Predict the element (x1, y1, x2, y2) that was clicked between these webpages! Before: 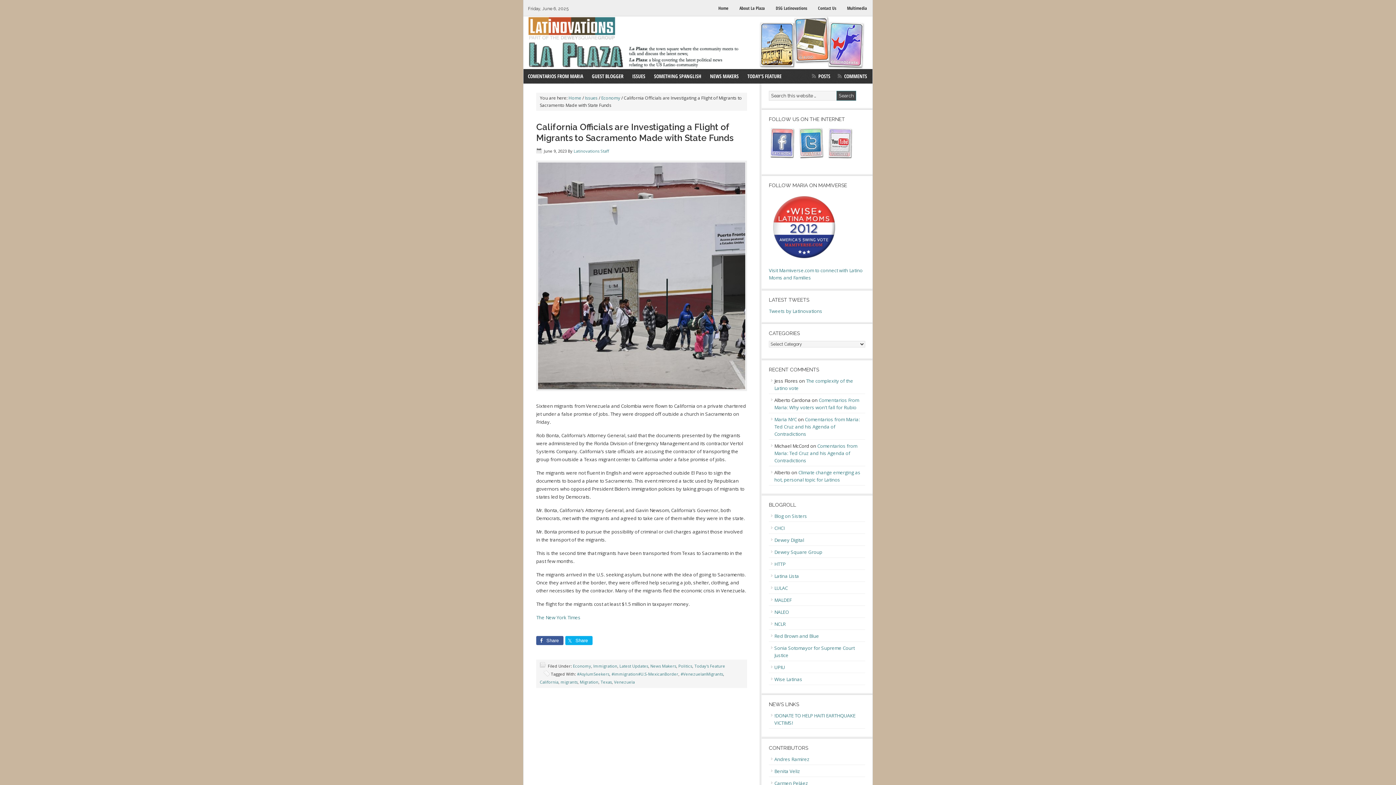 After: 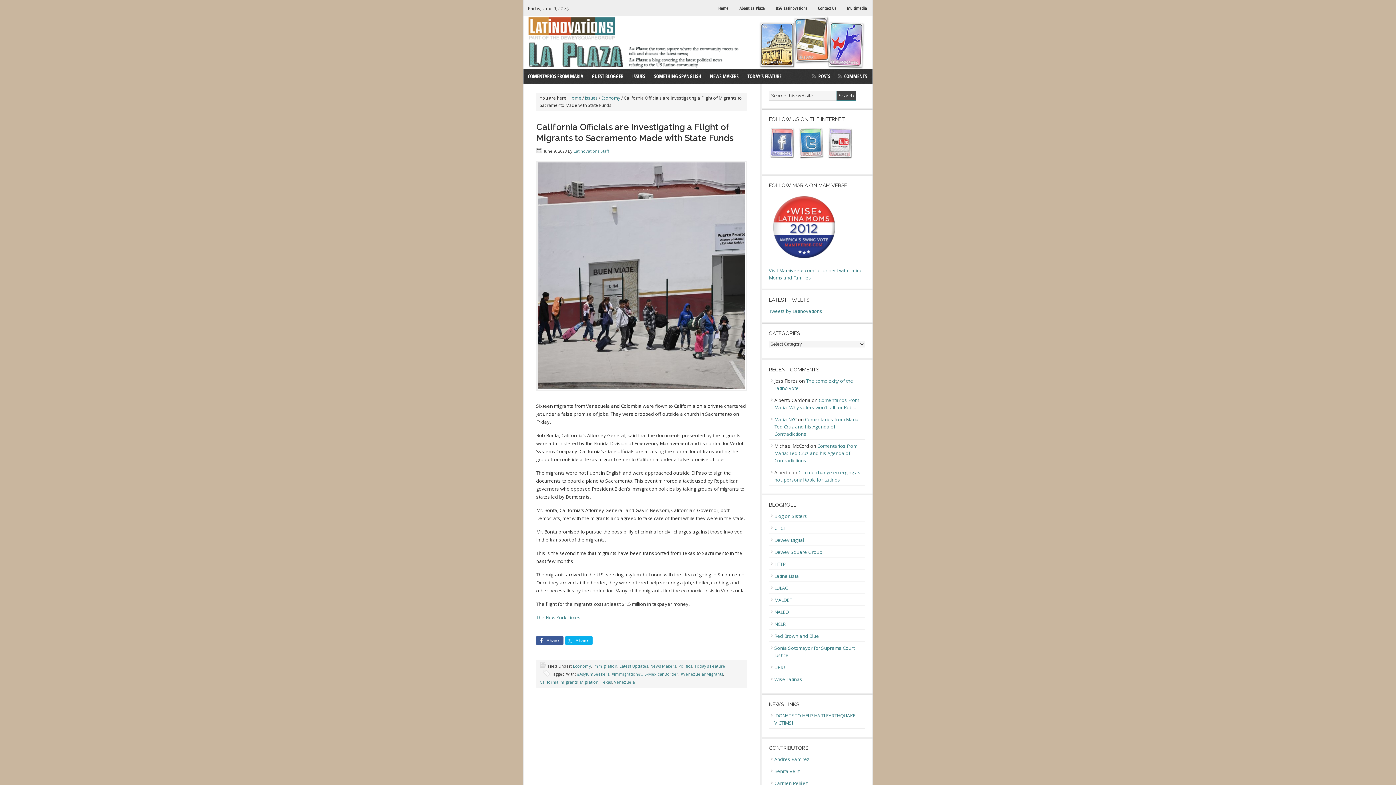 Action: bbox: (565, 636, 592, 645) label: Share